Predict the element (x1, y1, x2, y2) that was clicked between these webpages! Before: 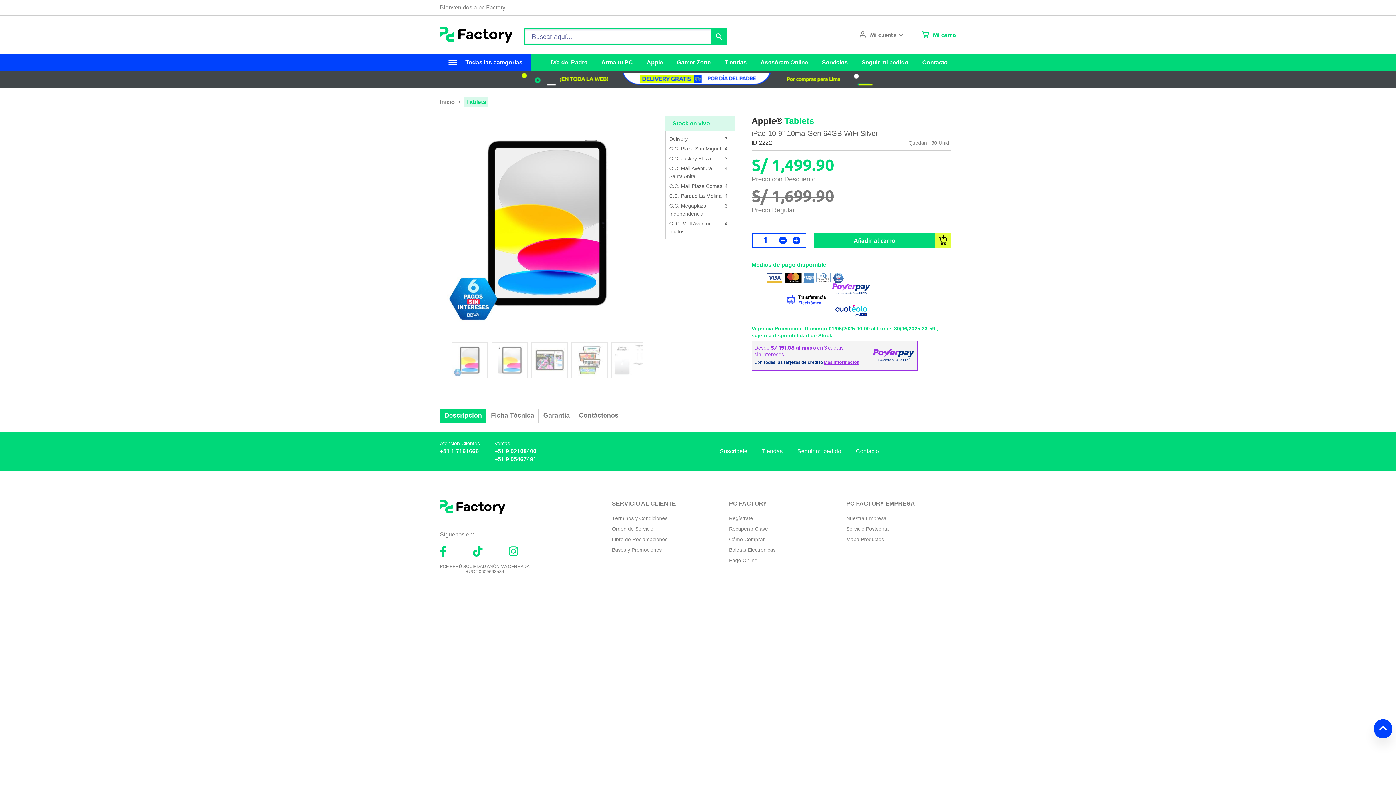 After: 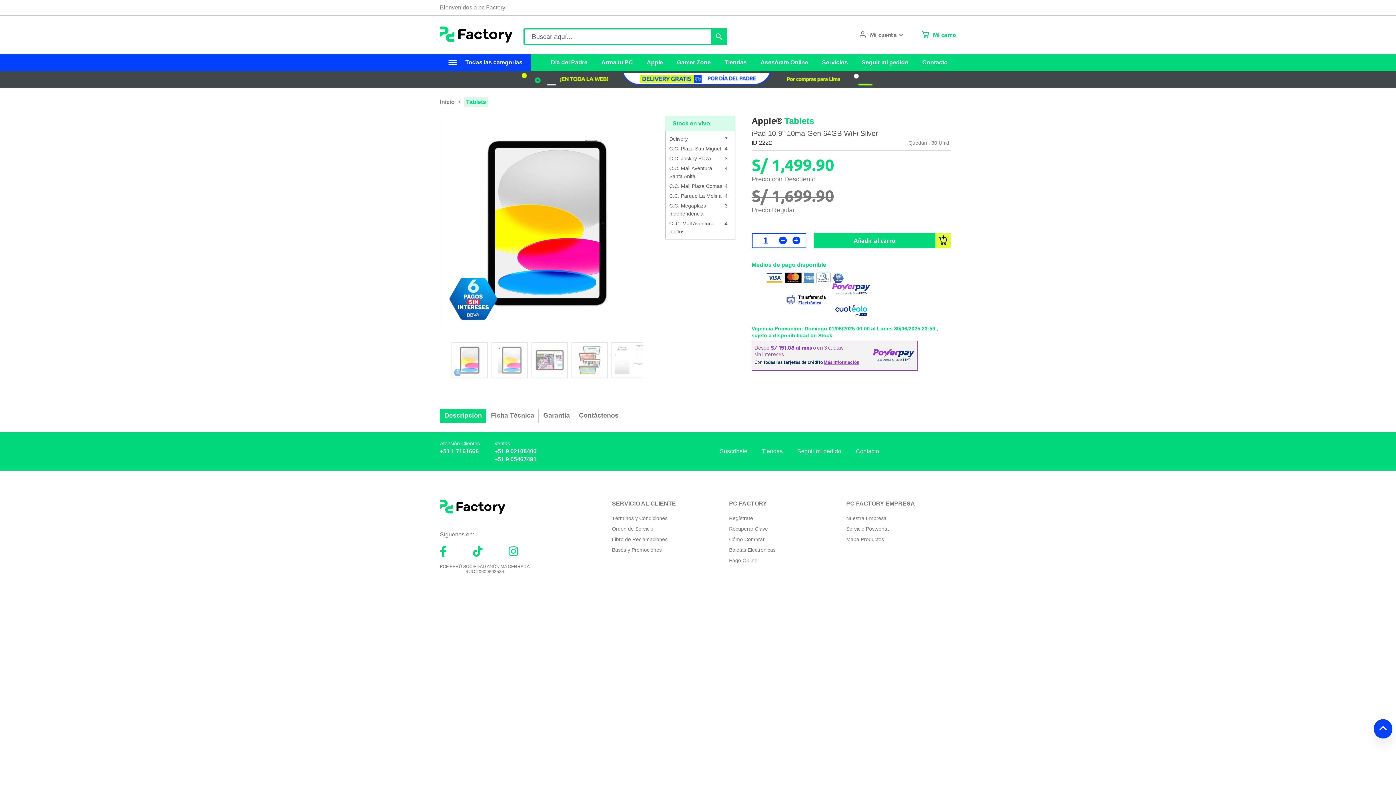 Action: bbox: (508, 546, 529, 556)